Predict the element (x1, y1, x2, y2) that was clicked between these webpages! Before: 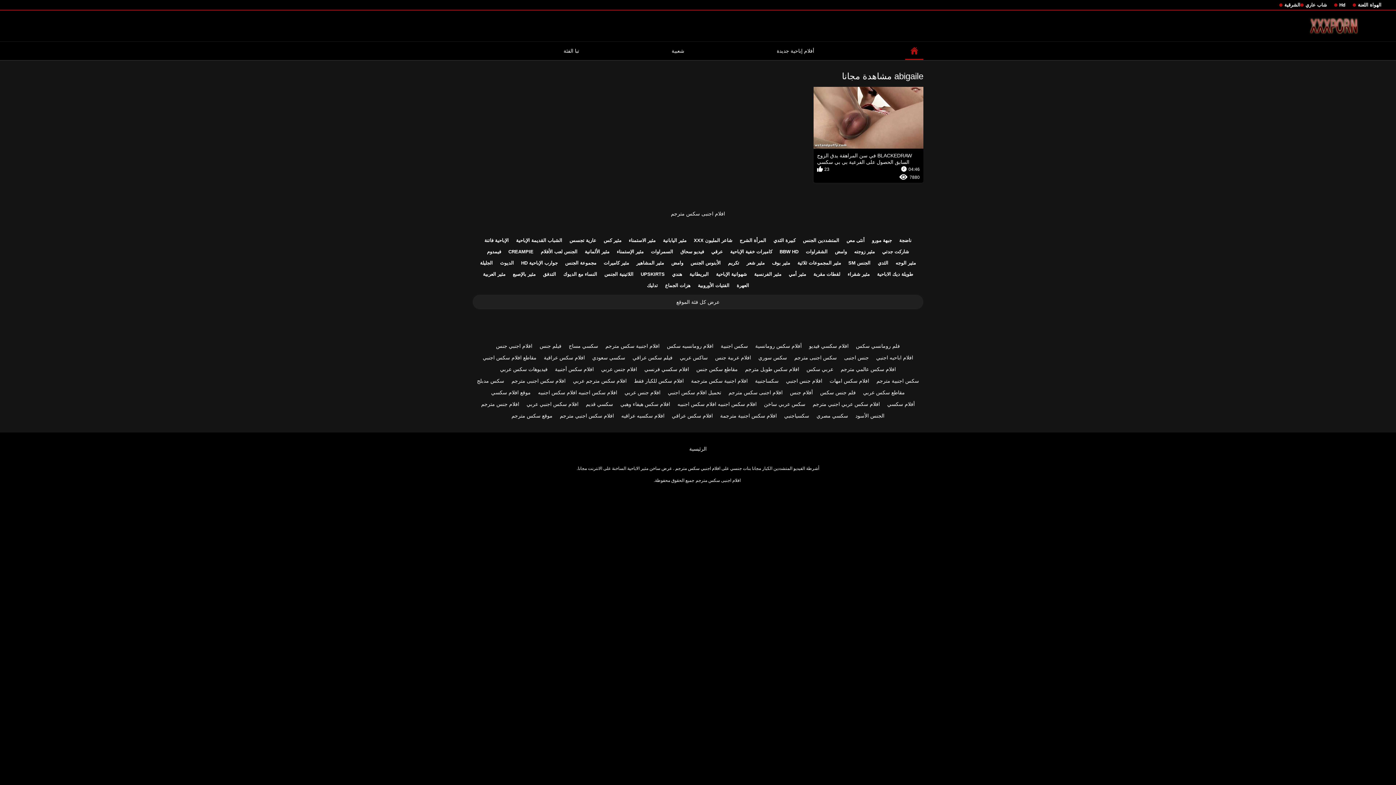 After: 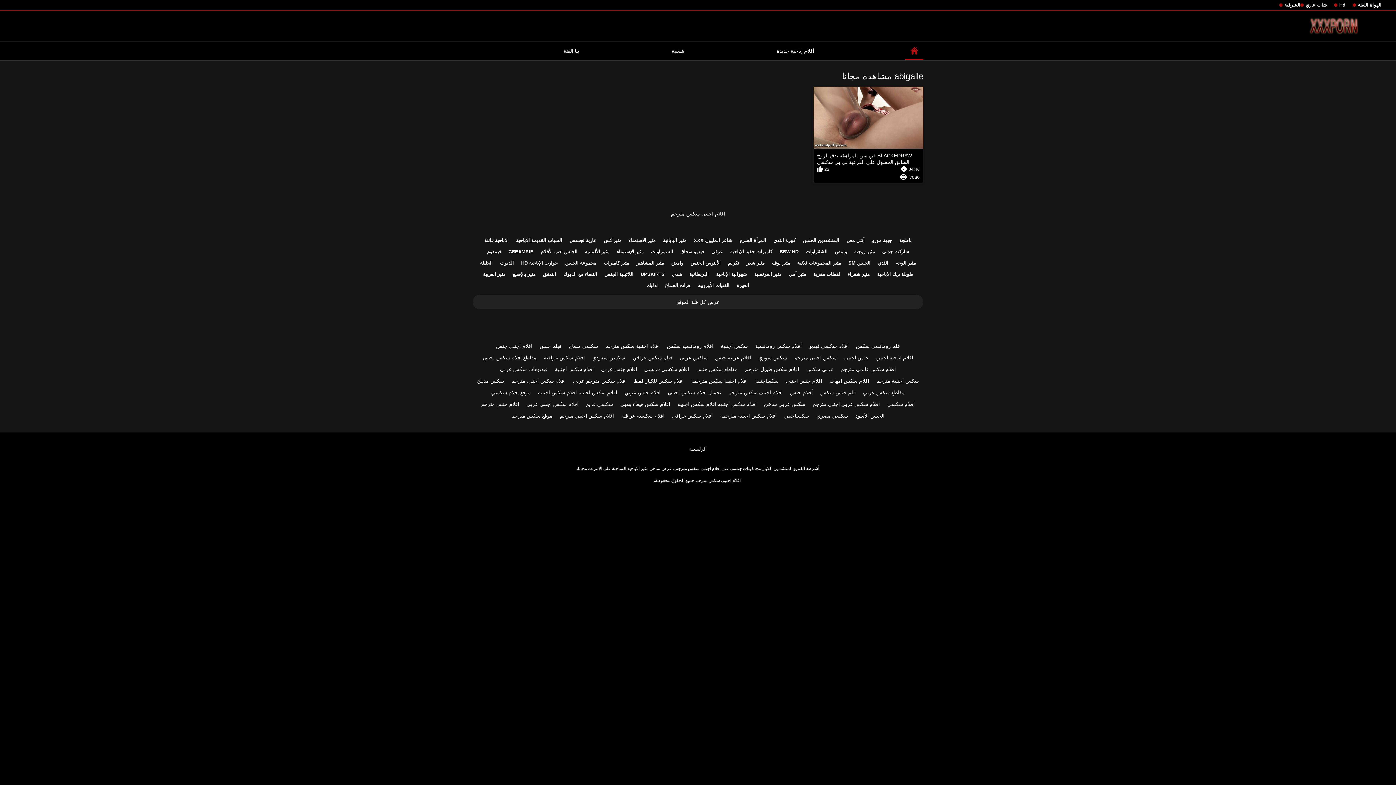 Action: label: افلام سكس امهات bbox: (826, 375, 873, 386)